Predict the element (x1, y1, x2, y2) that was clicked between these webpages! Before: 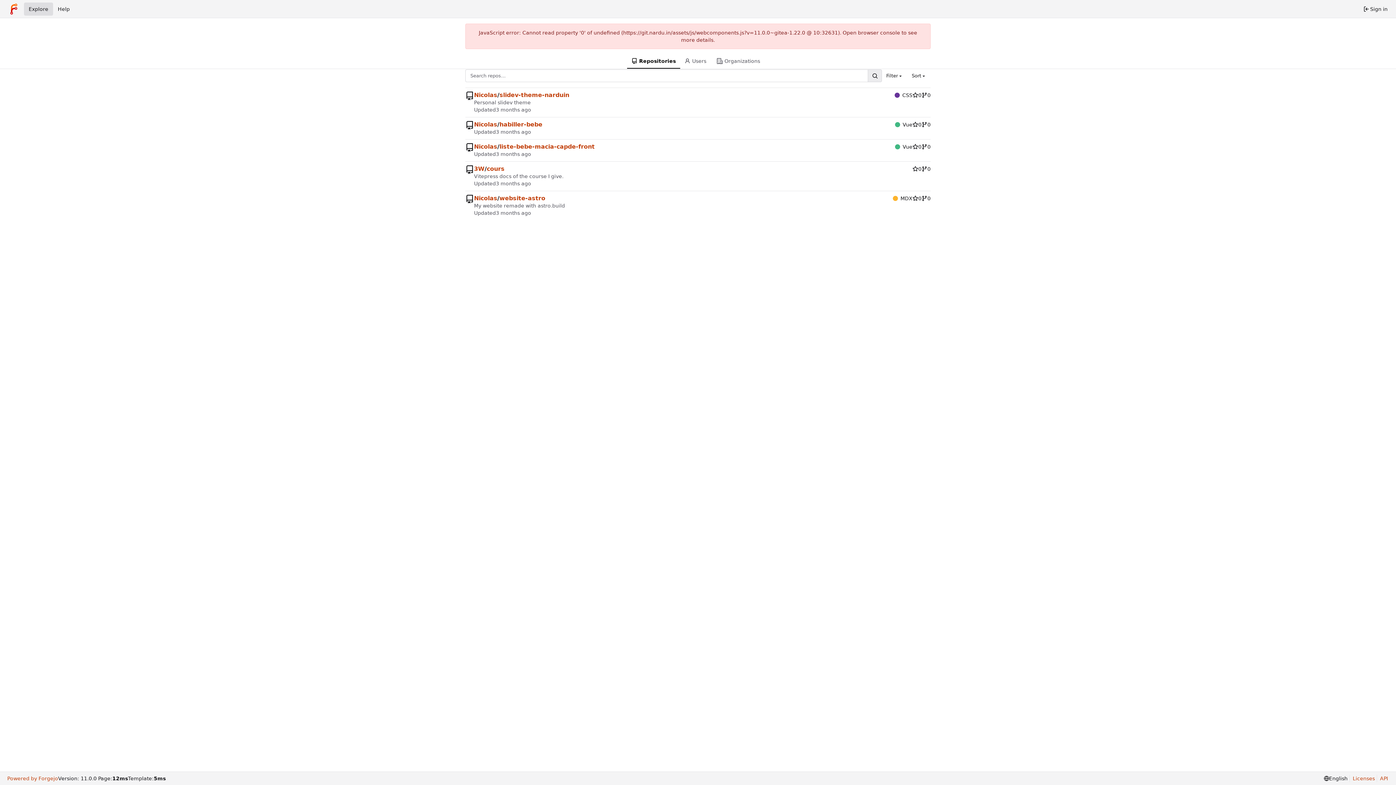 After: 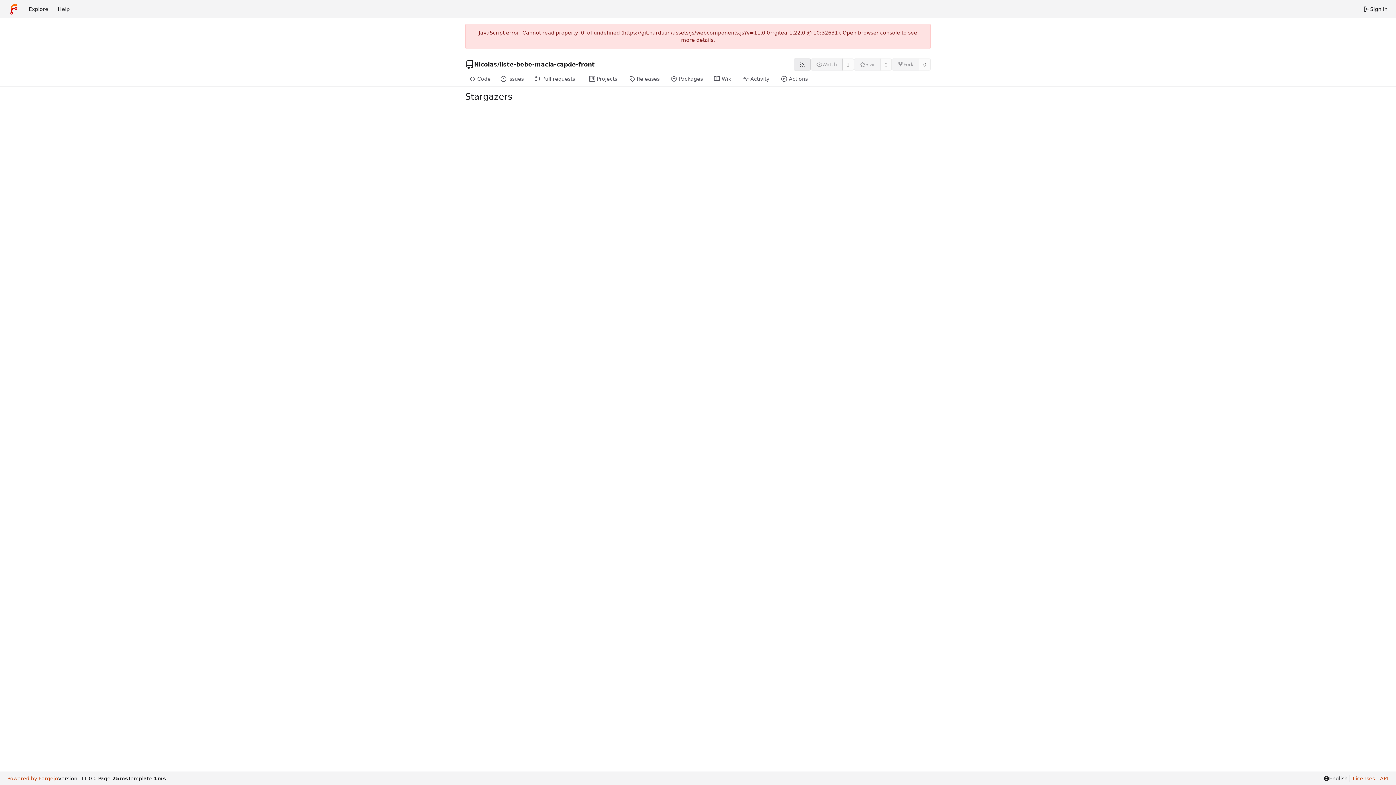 Action: label: 0 stars bbox: (912, 143, 921, 150)